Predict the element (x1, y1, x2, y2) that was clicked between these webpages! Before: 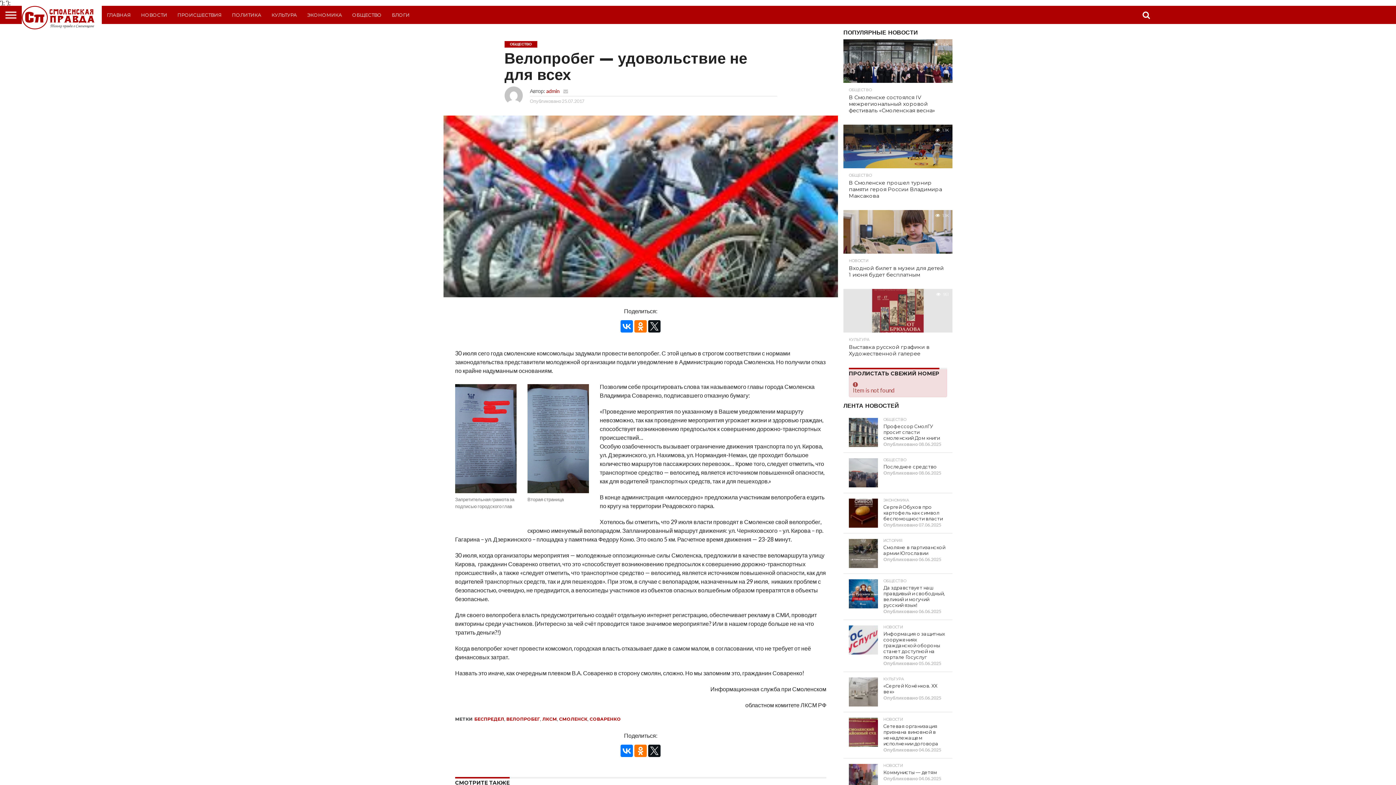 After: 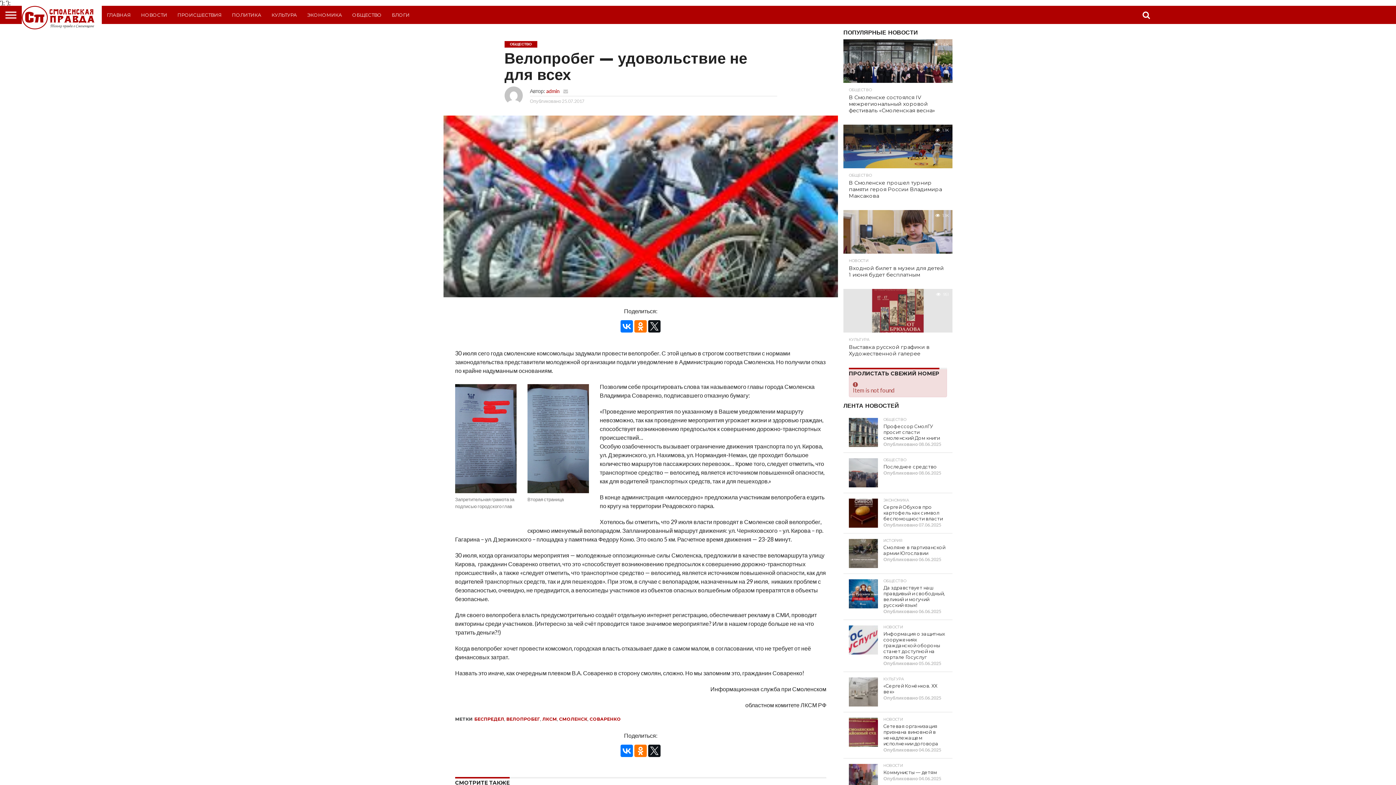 Action: bbox: (563, 88, 568, 94)